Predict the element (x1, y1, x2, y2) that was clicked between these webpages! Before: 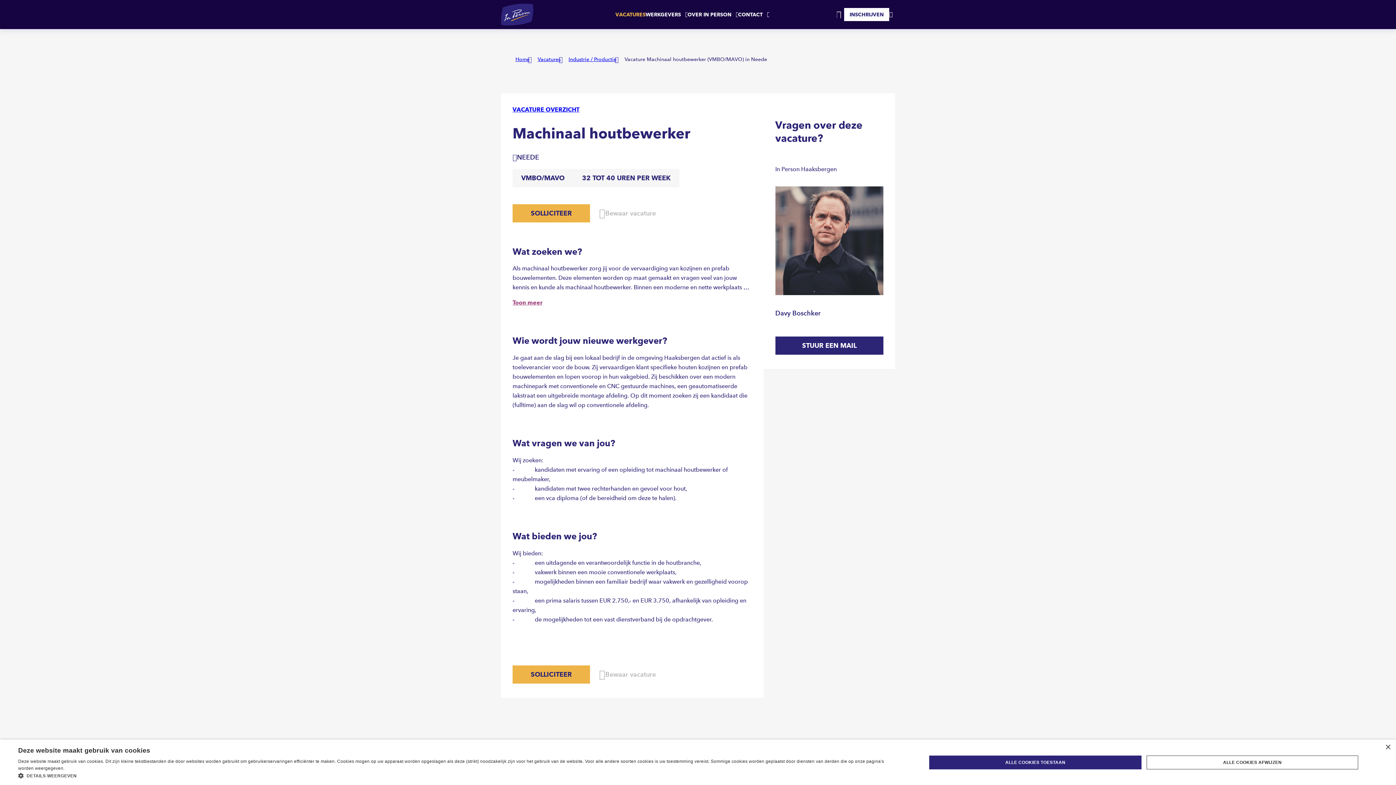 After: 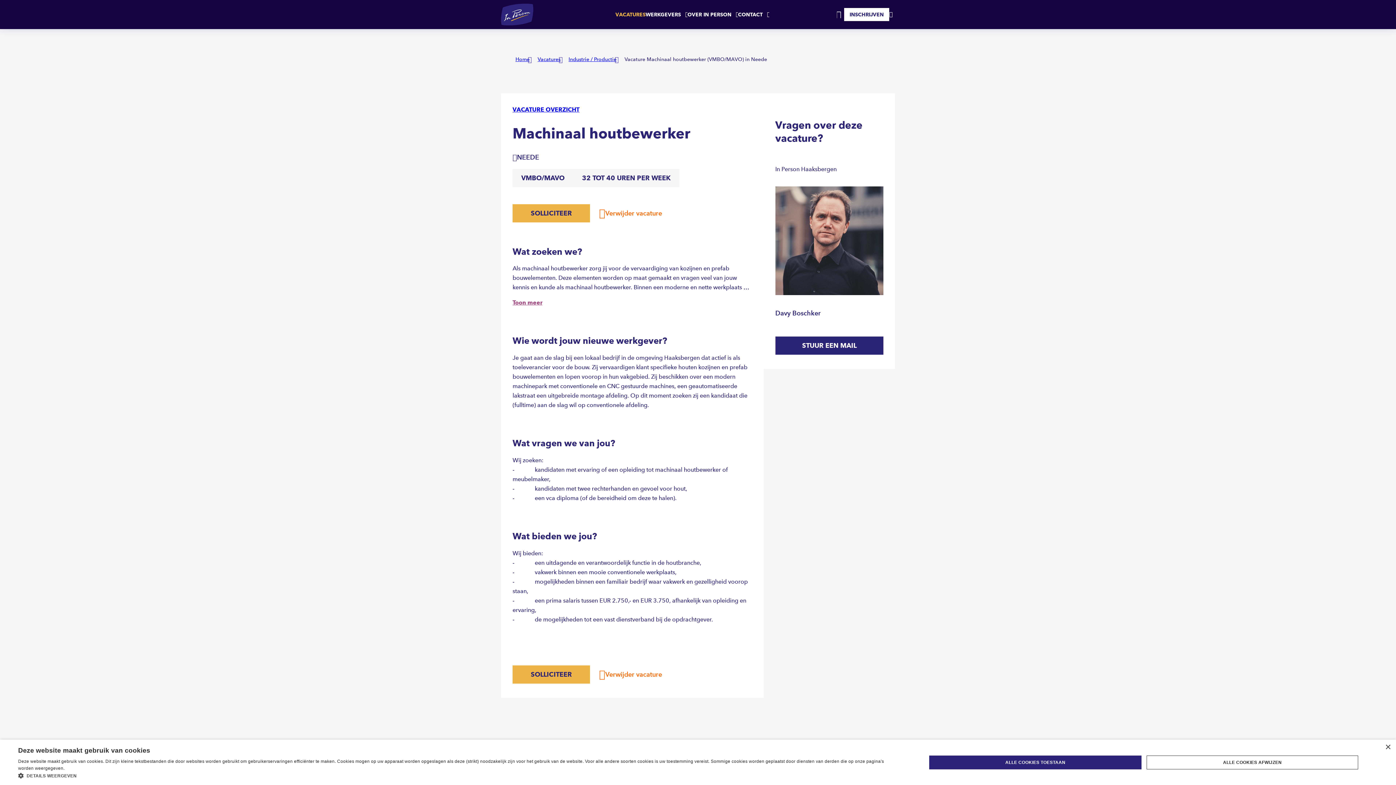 Action: label: Bewaar vacature bbox: (590, 669, 656, 679)